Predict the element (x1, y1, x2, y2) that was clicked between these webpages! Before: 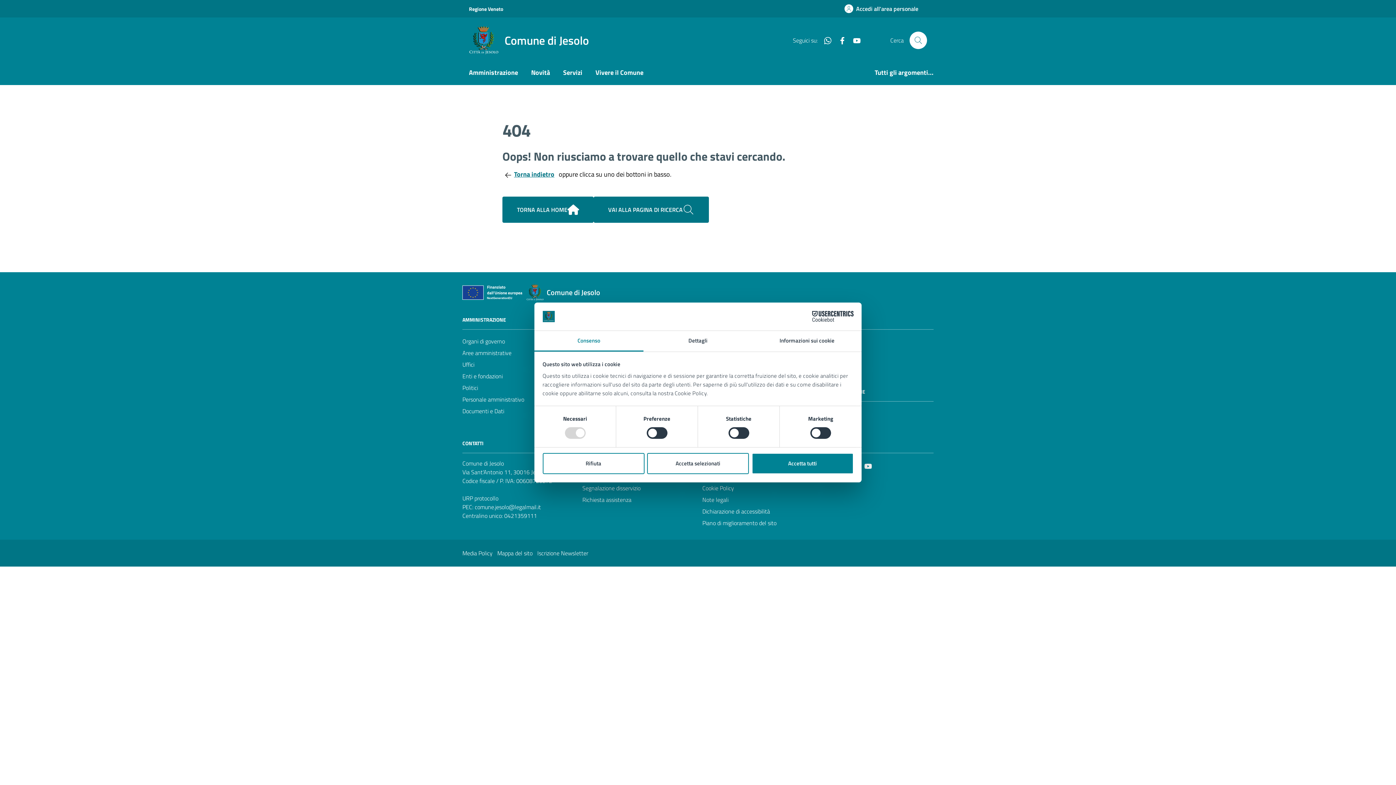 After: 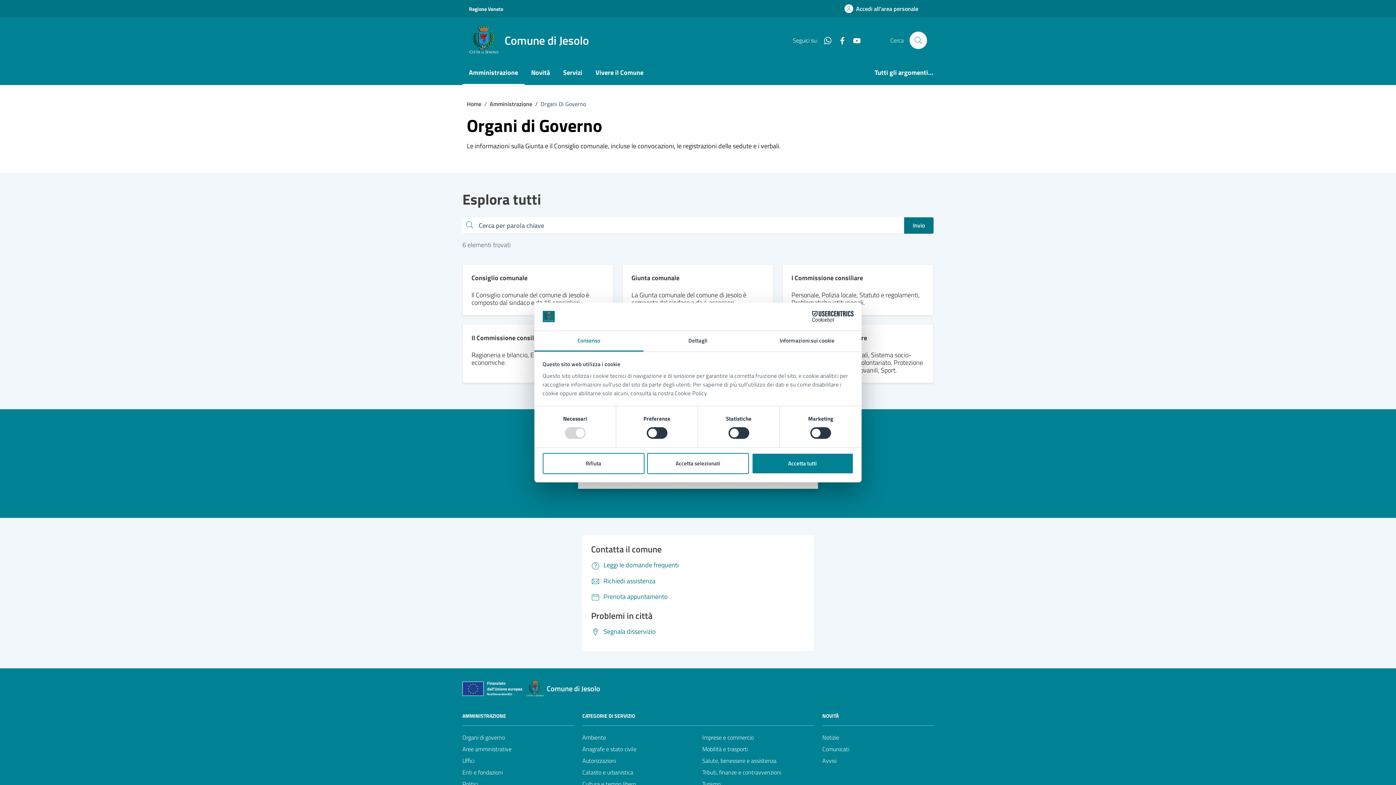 Action: bbox: (462, 335, 505, 347) label: Organi di governo